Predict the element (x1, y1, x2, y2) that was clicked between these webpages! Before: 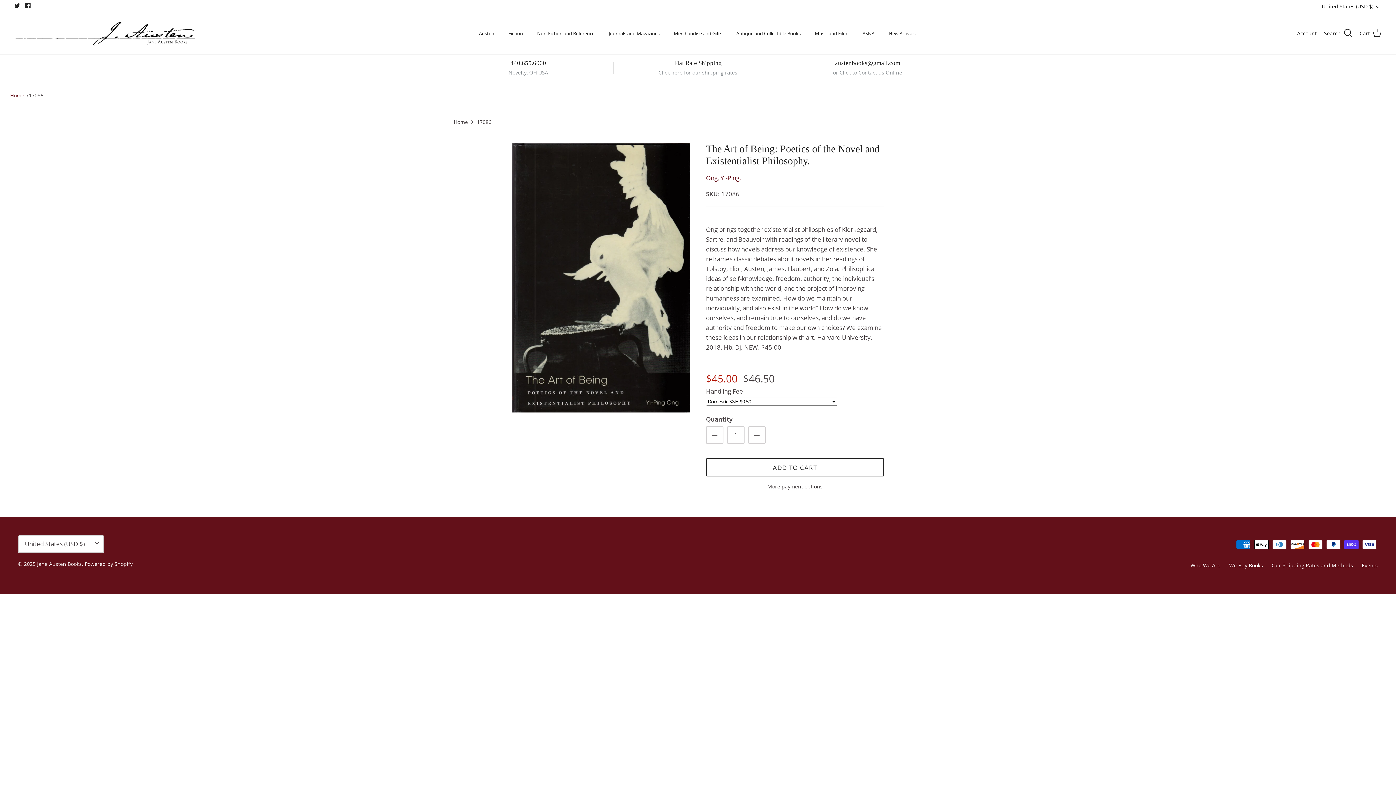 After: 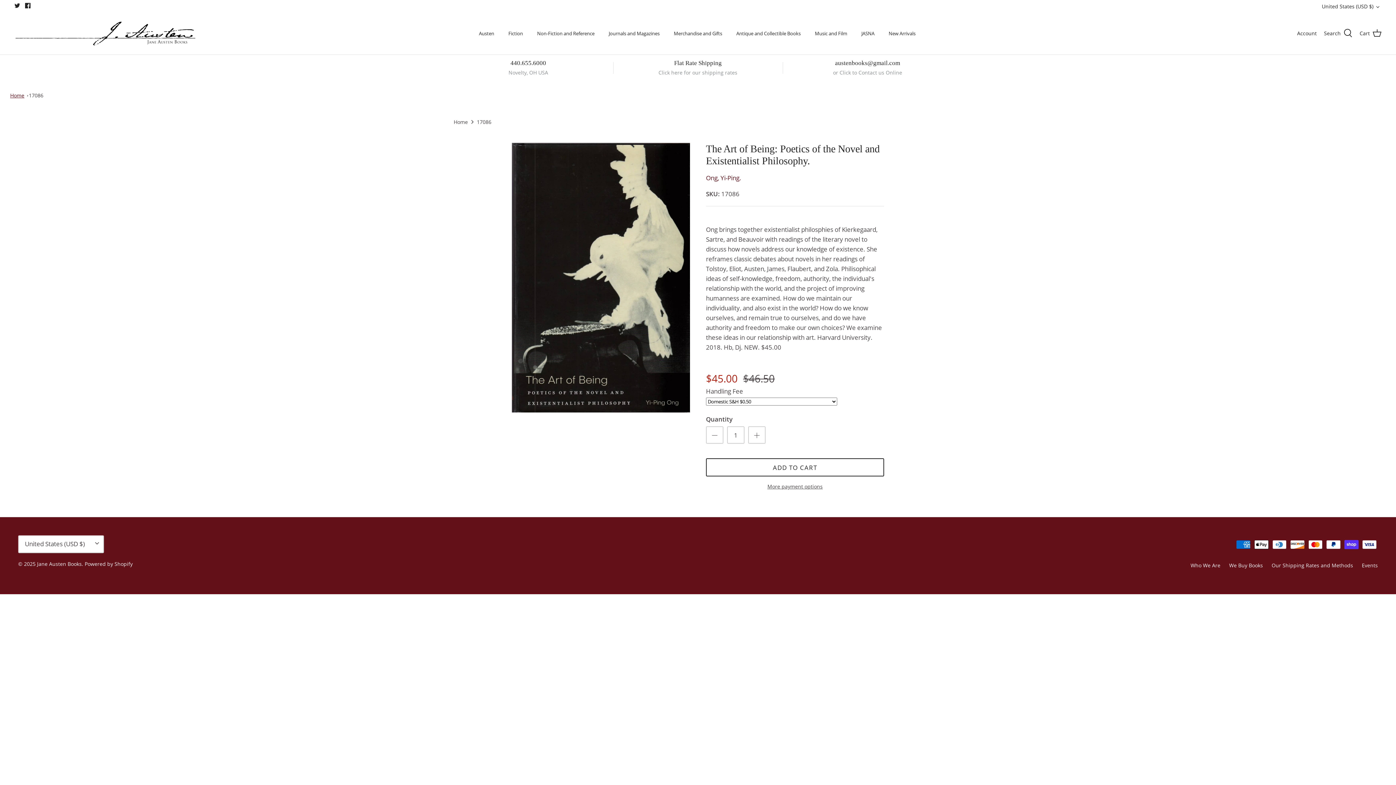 Action: bbox: (14, 2, 20, 8) label: Twitter